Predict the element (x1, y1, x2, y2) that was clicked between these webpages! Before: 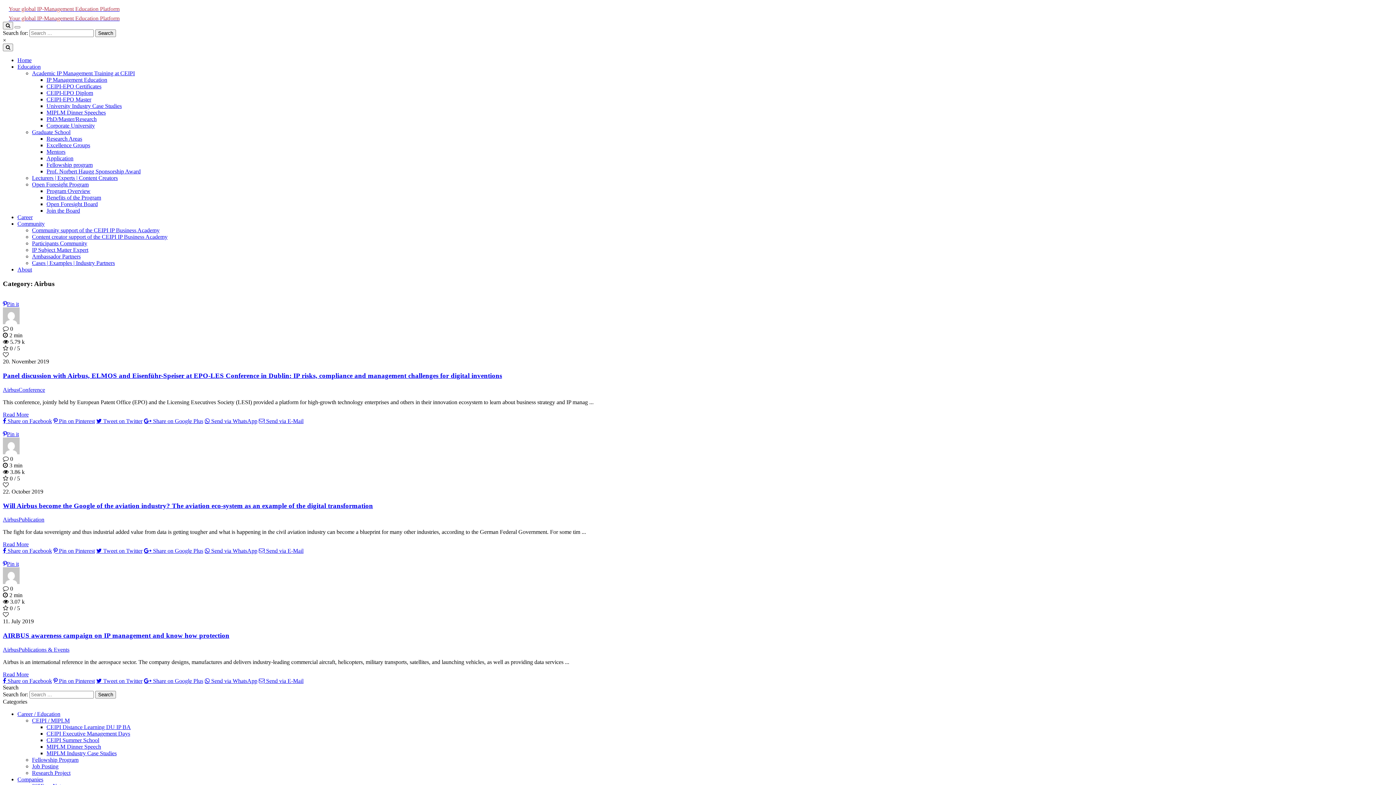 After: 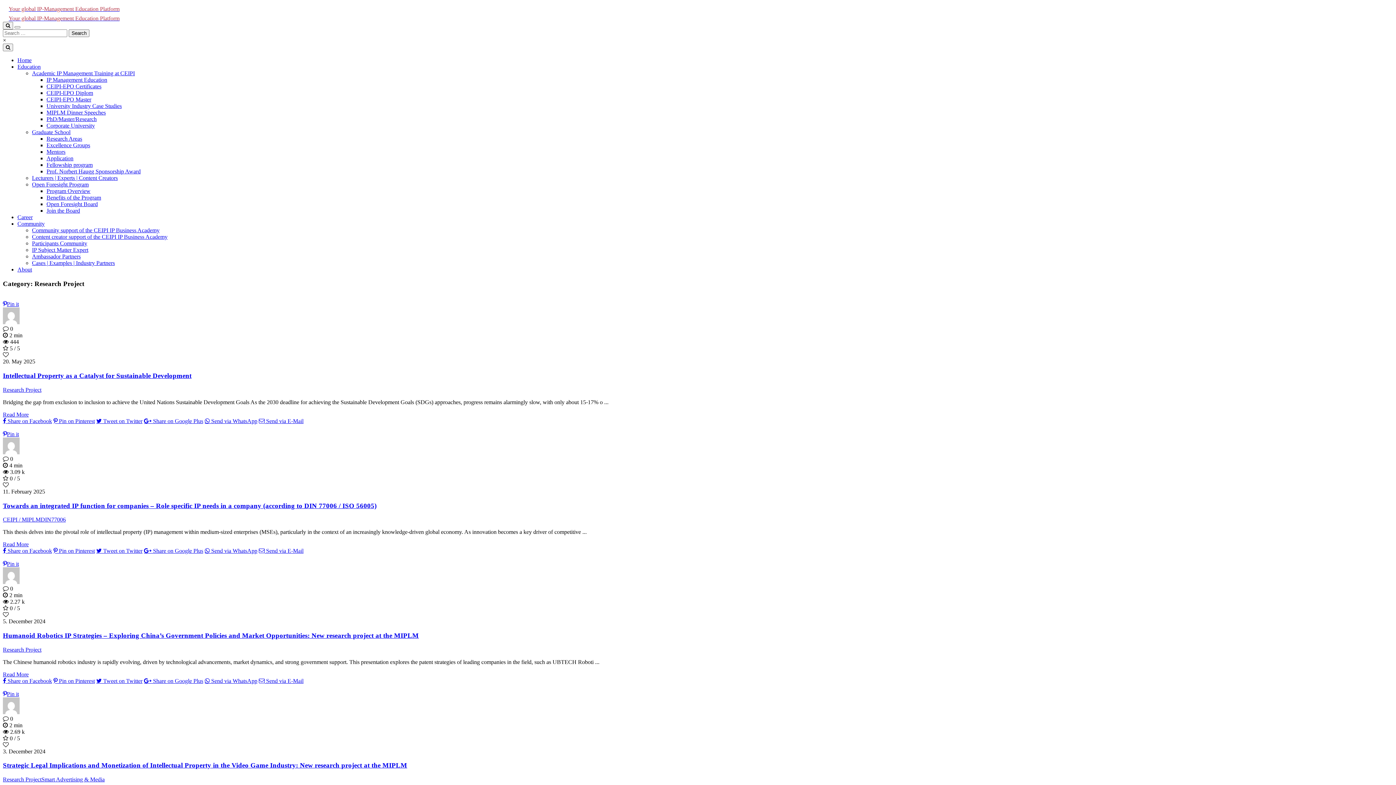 Action: bbox: (32, 770, 70, 776) label: Research Project